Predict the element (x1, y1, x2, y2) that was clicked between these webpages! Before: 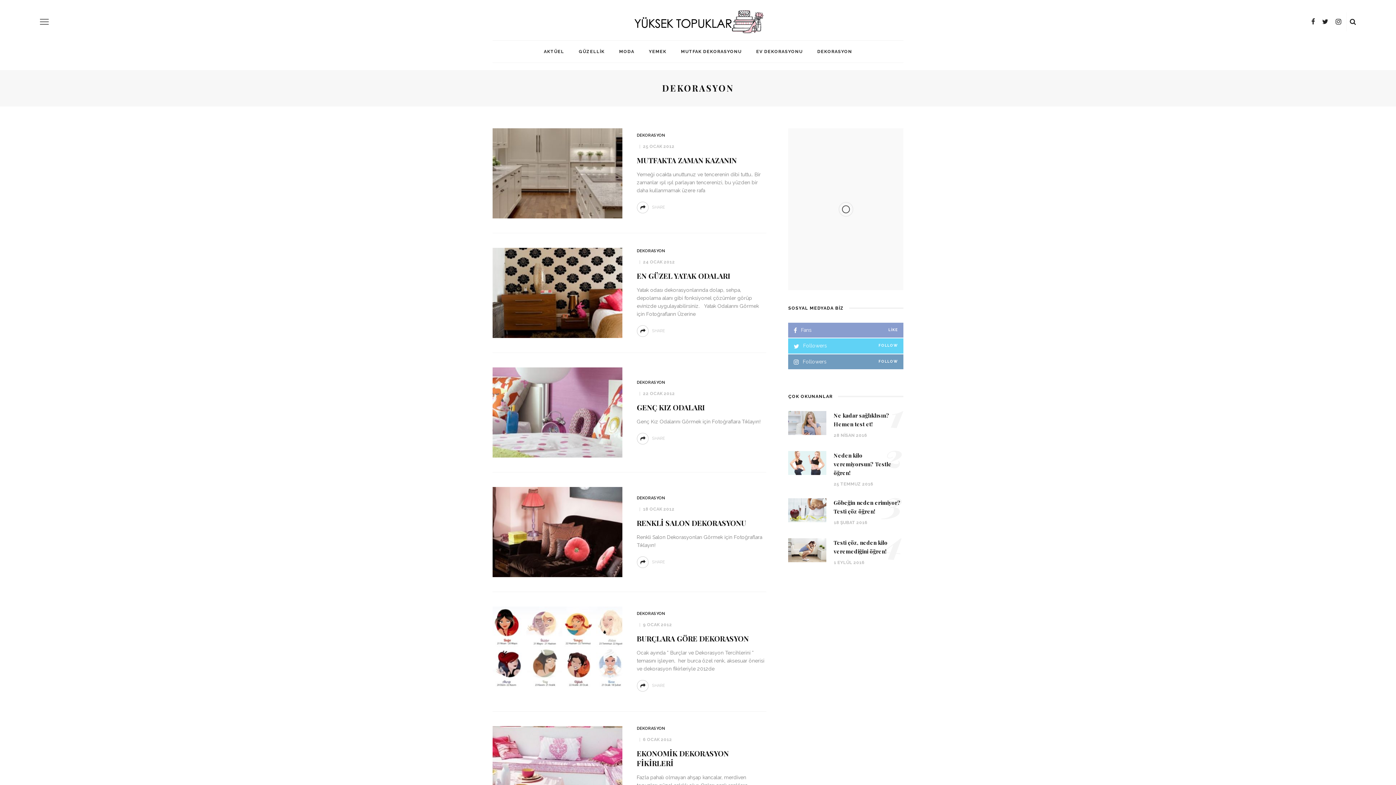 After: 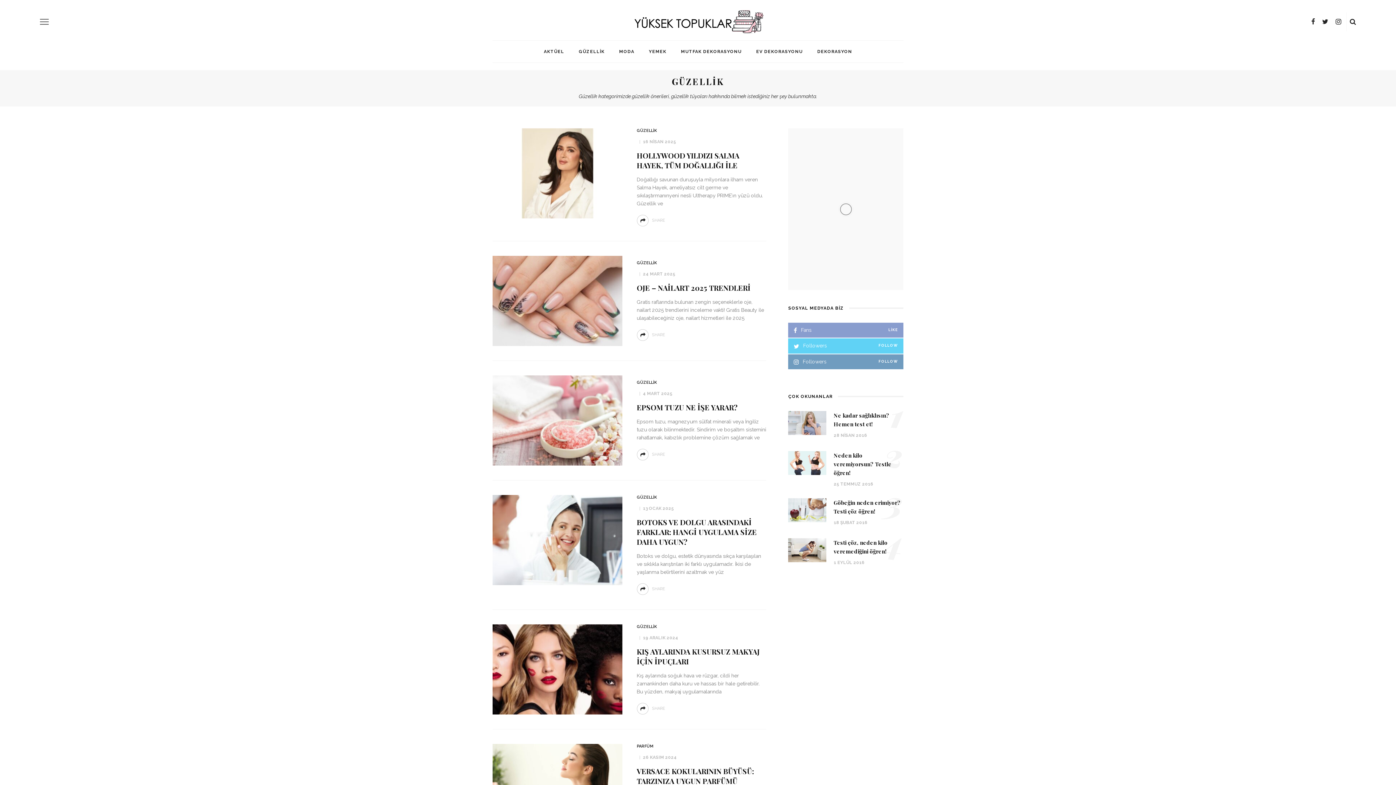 Action: bbox: (571, 40, 612, 62) label: GÜZELLİK